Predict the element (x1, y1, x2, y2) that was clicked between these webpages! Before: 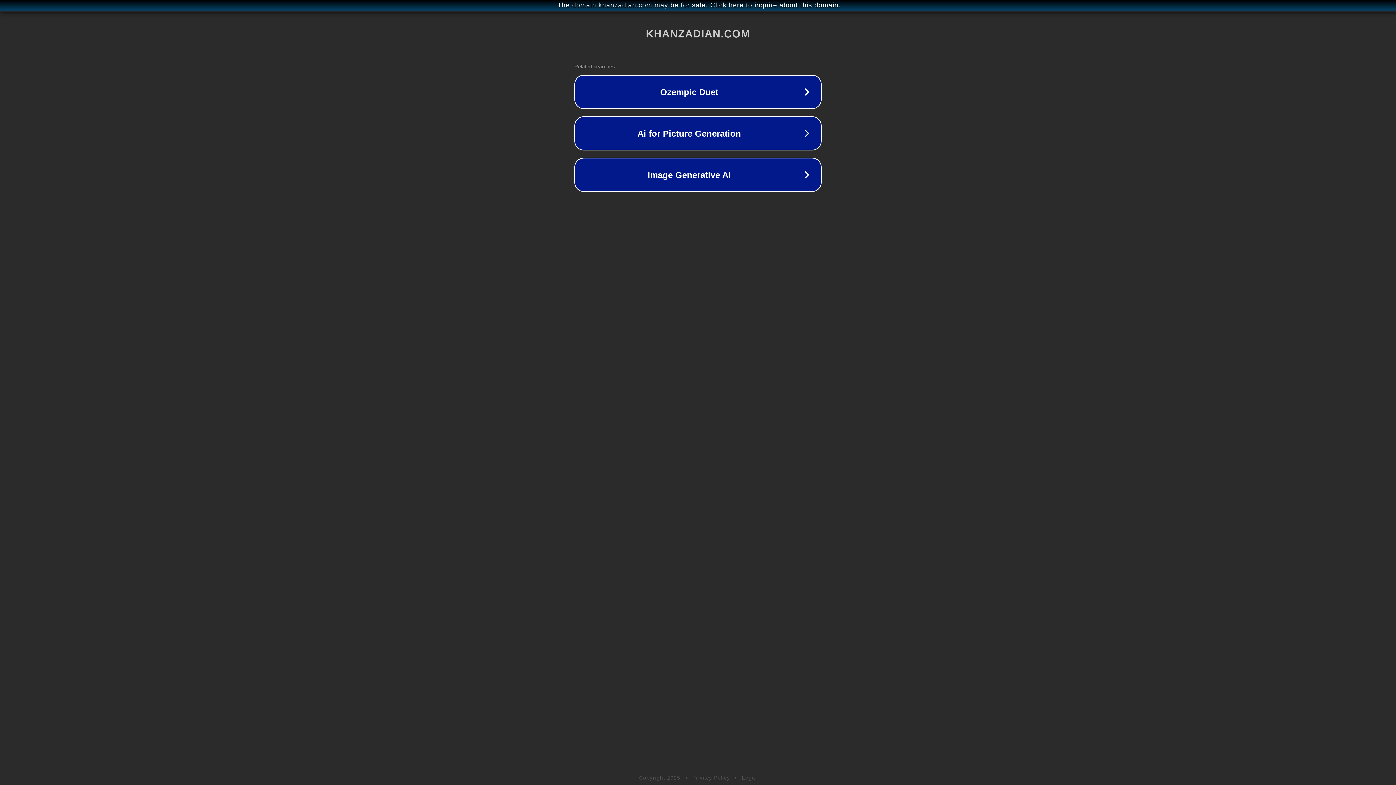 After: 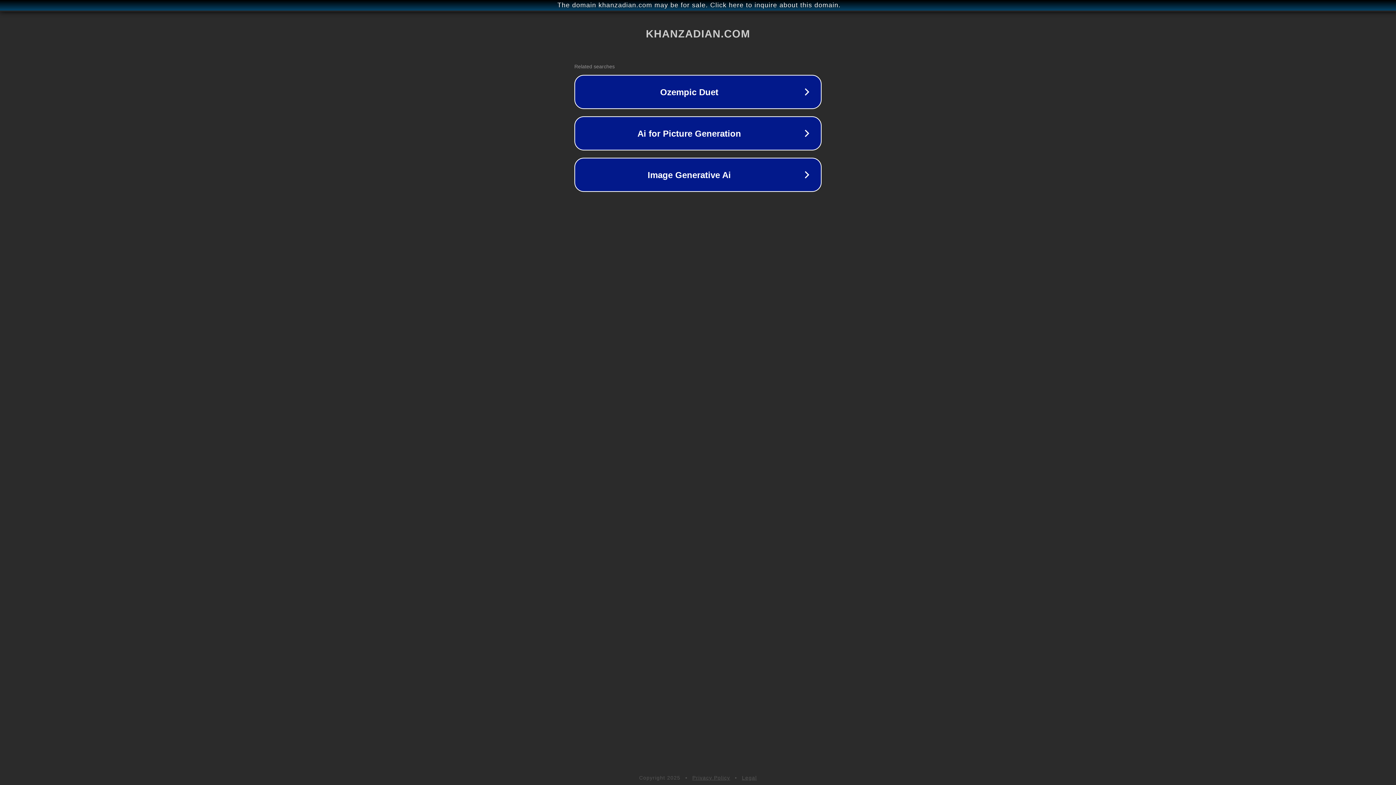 Action: bbox: (742, 775, 757, 781) label: Legal